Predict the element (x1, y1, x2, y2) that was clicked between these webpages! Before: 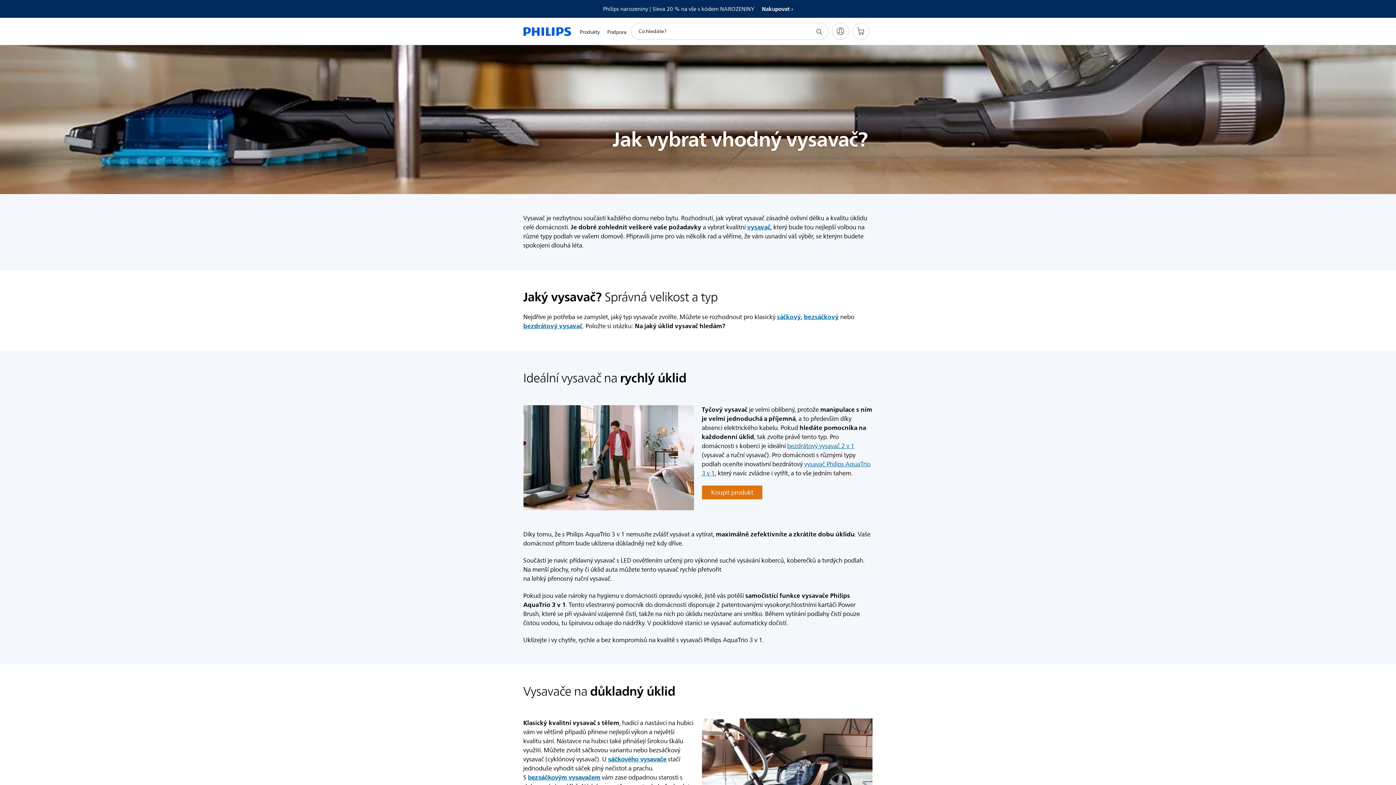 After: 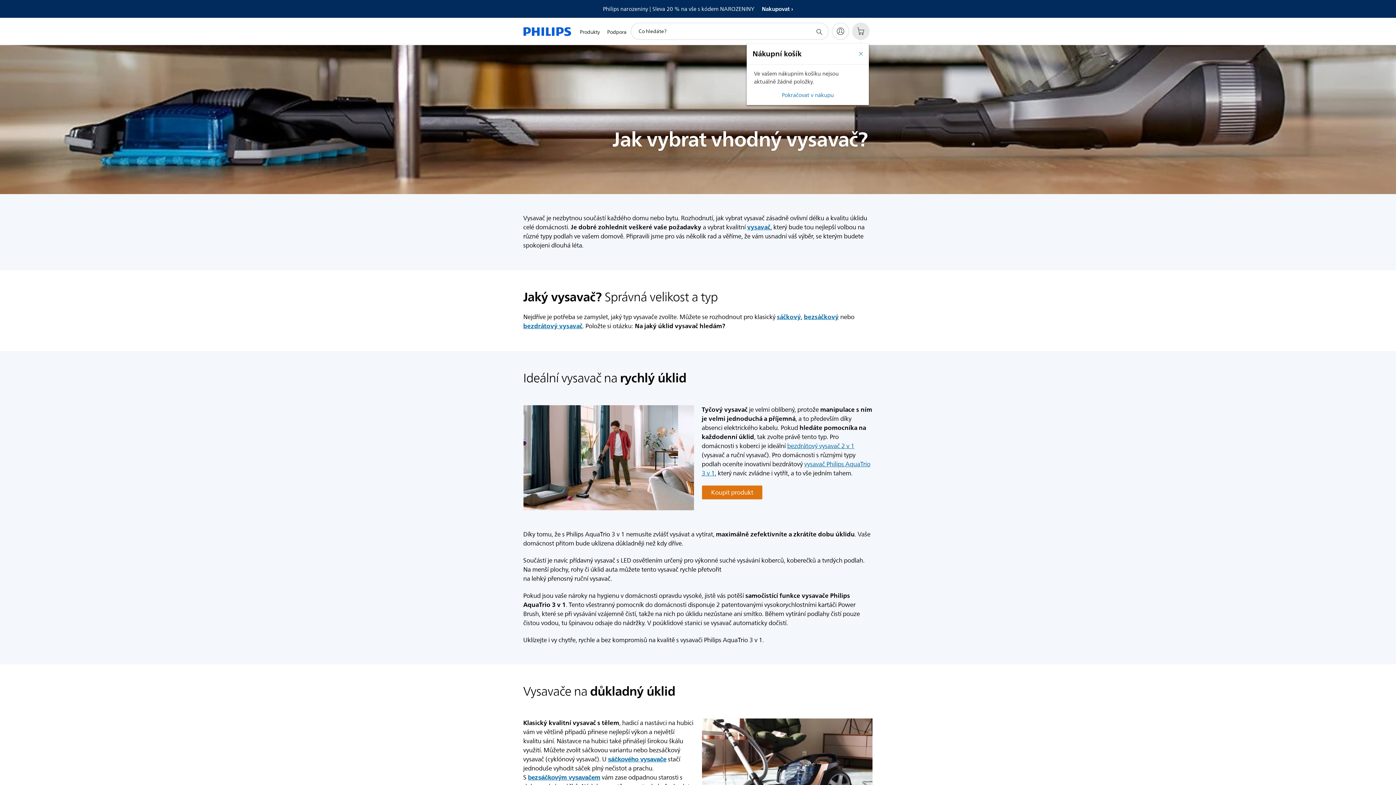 Action: bbox: (852, 22, 869, 40) label: Nákupní košík